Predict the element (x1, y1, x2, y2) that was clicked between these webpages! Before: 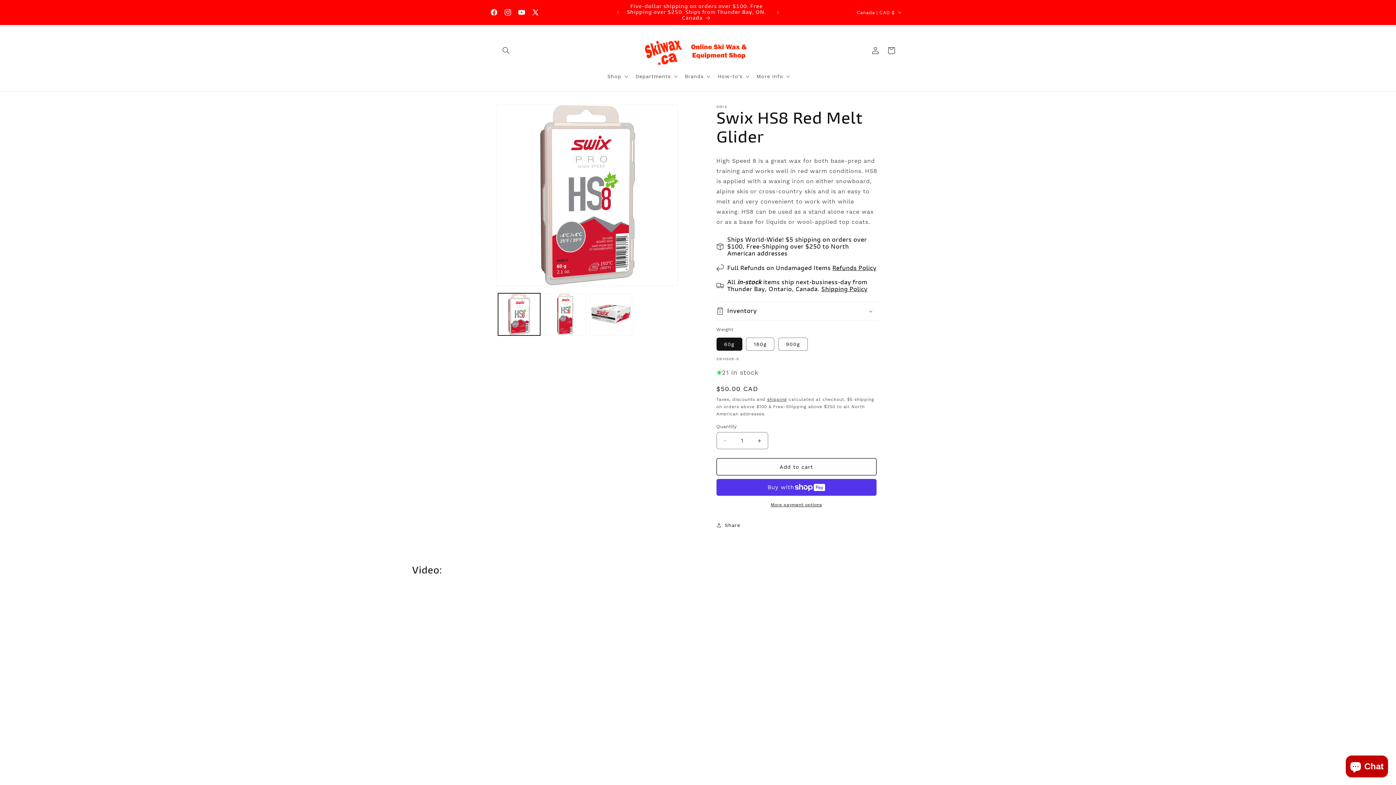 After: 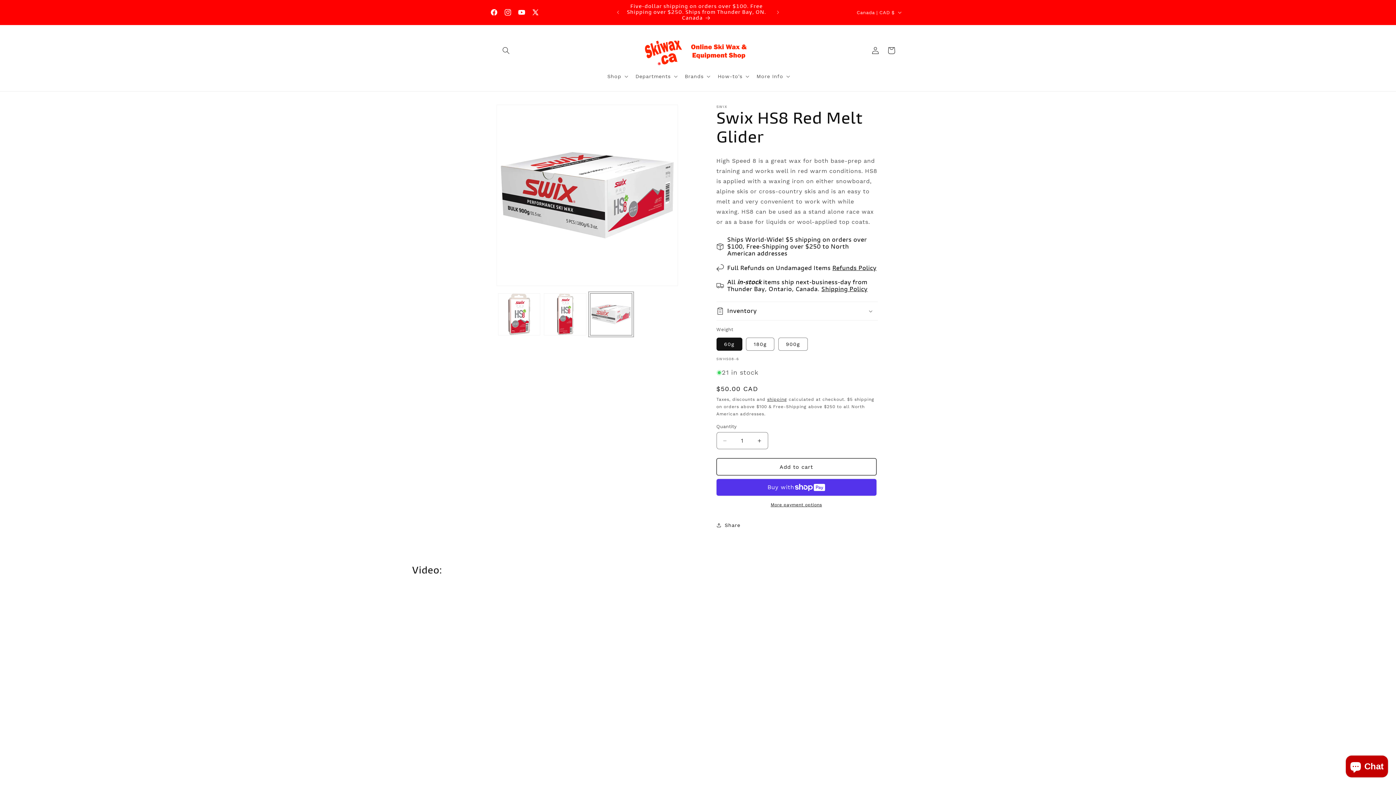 Action: bbox: (590, 293, 632, 335) label: Load image 3 in gallery view